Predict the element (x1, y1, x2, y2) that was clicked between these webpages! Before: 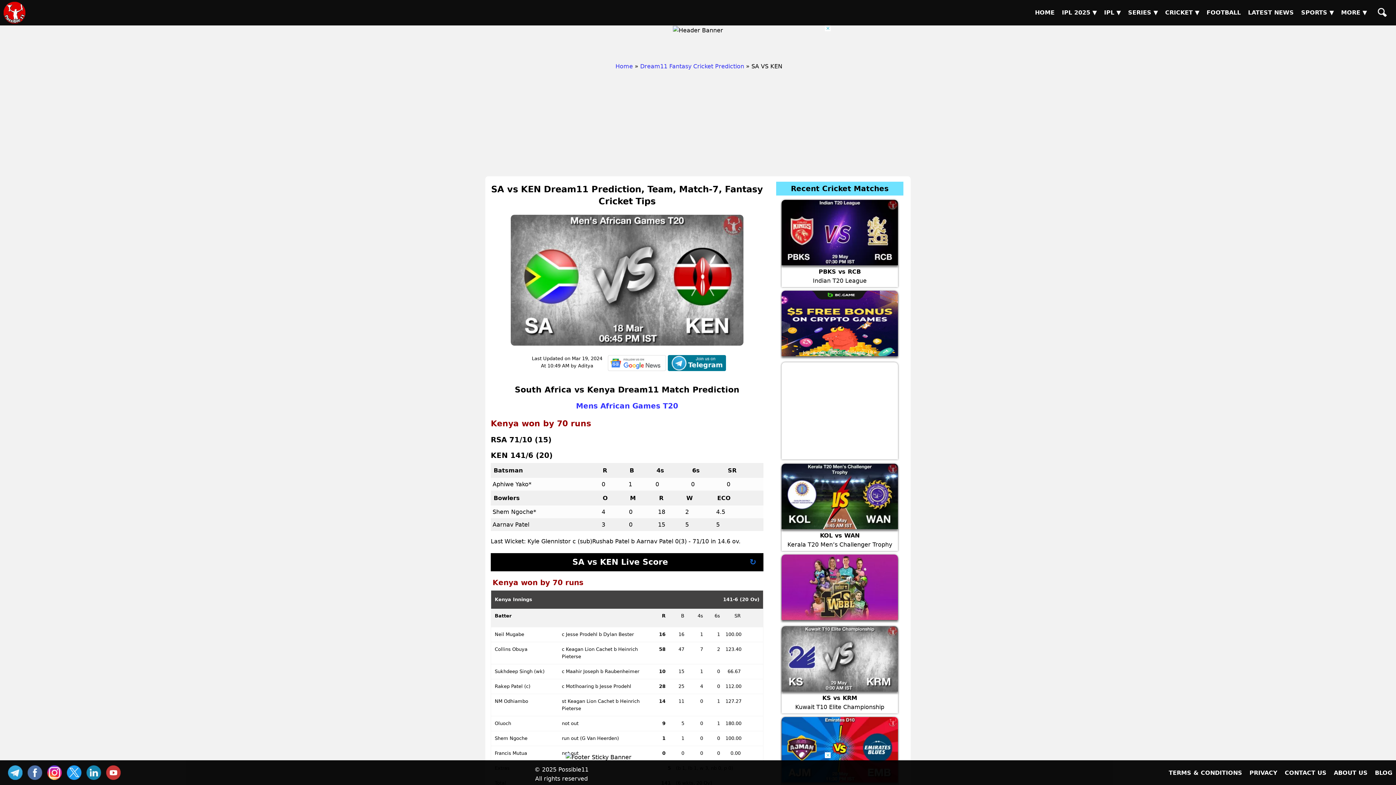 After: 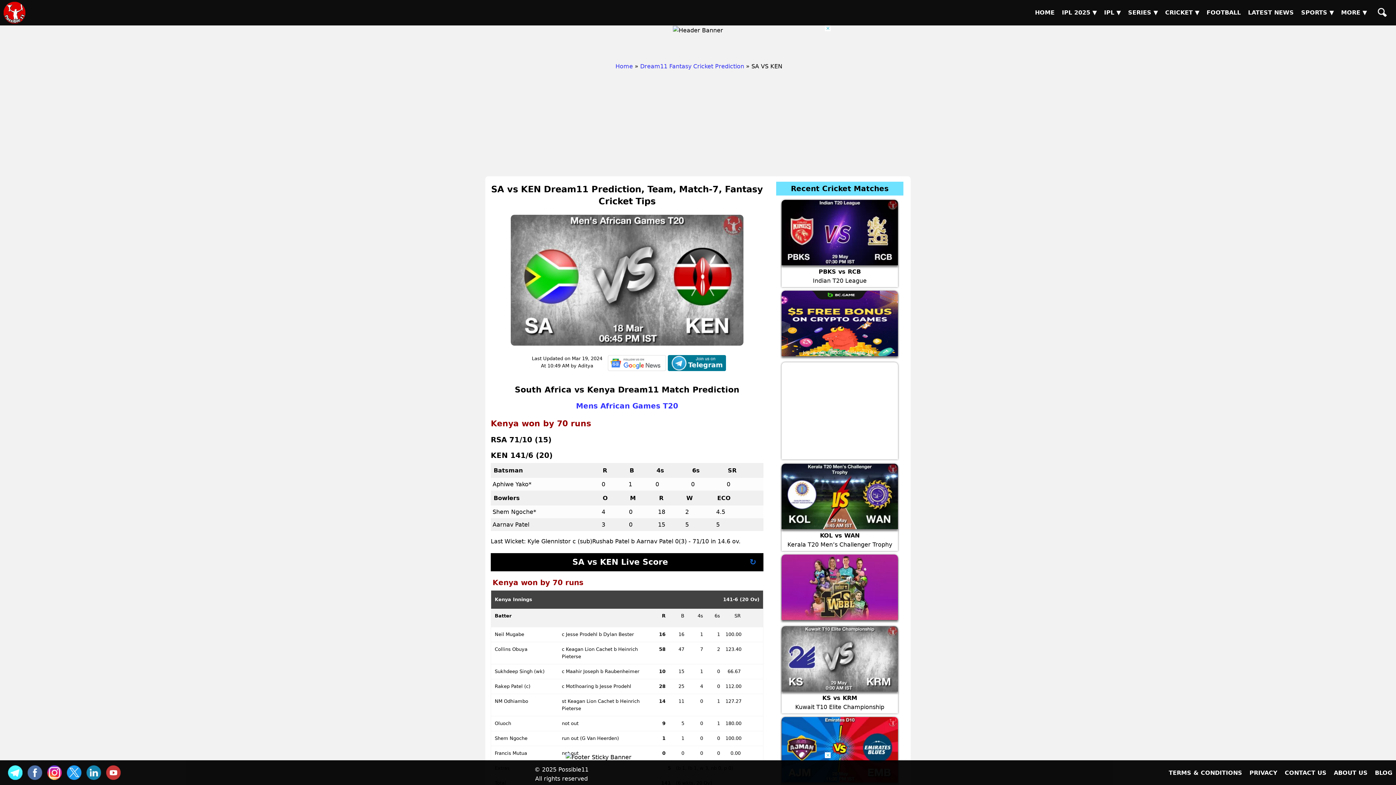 Action: label: Tel bbox: (8, 764, 26, 780)